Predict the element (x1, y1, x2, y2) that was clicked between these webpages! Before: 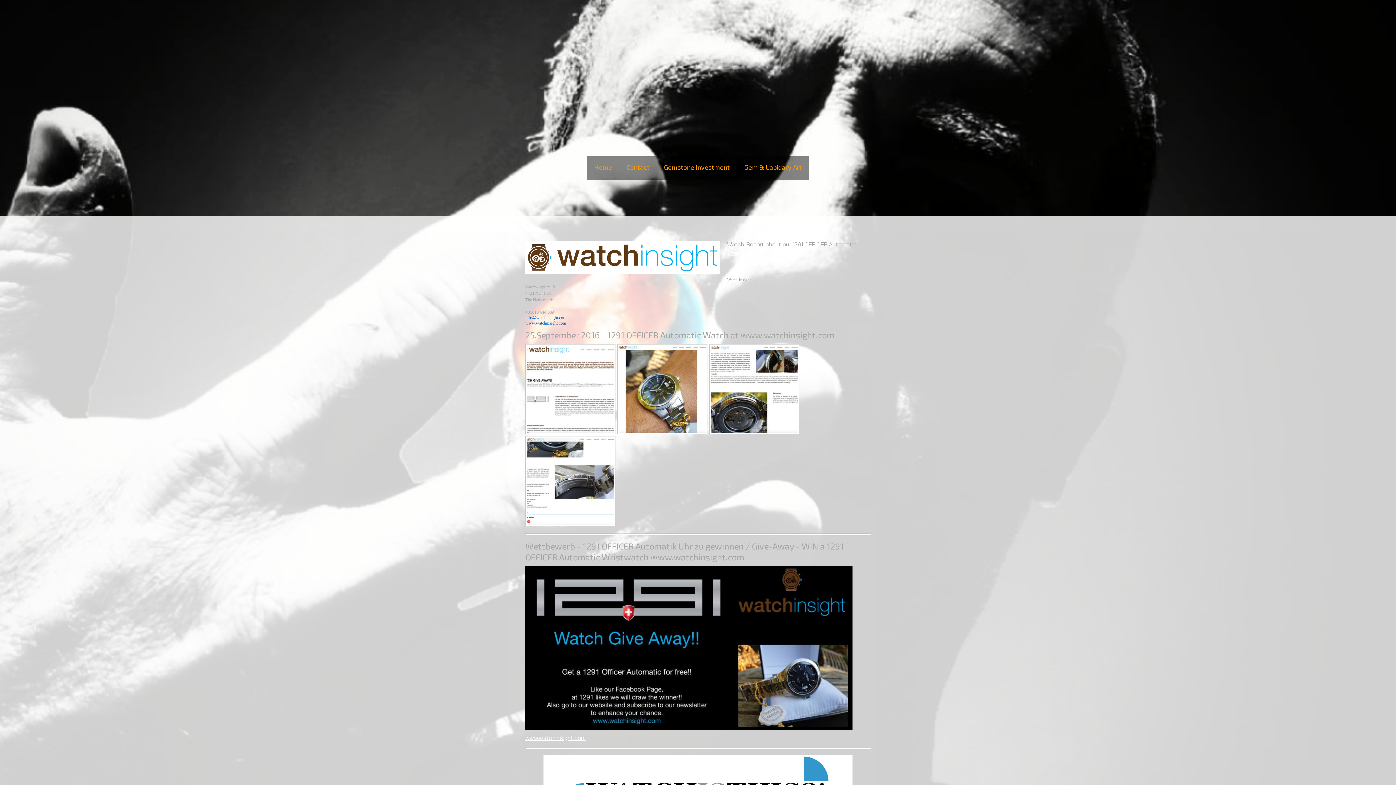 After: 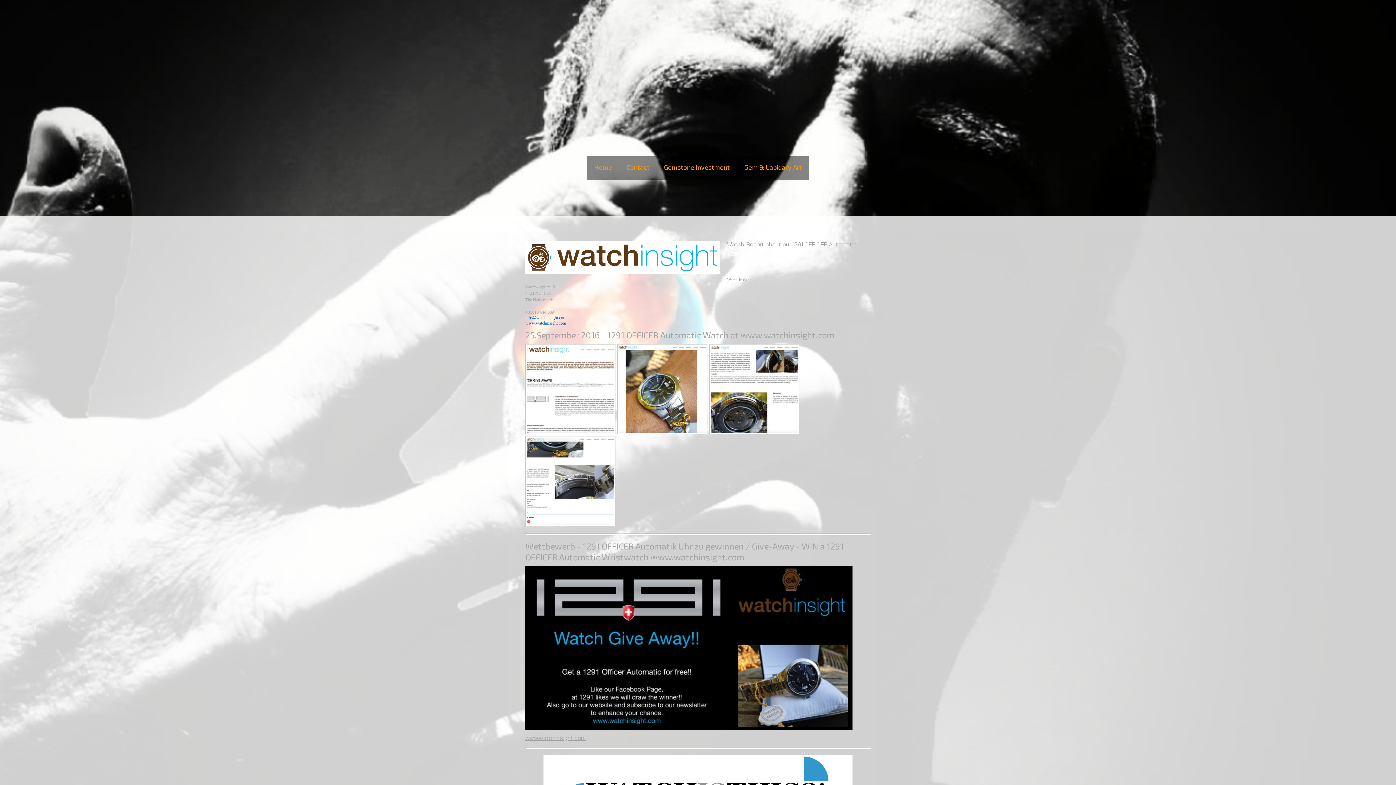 Action: label: www.watchinsight.com bbox: (525, 734, 585, 741)